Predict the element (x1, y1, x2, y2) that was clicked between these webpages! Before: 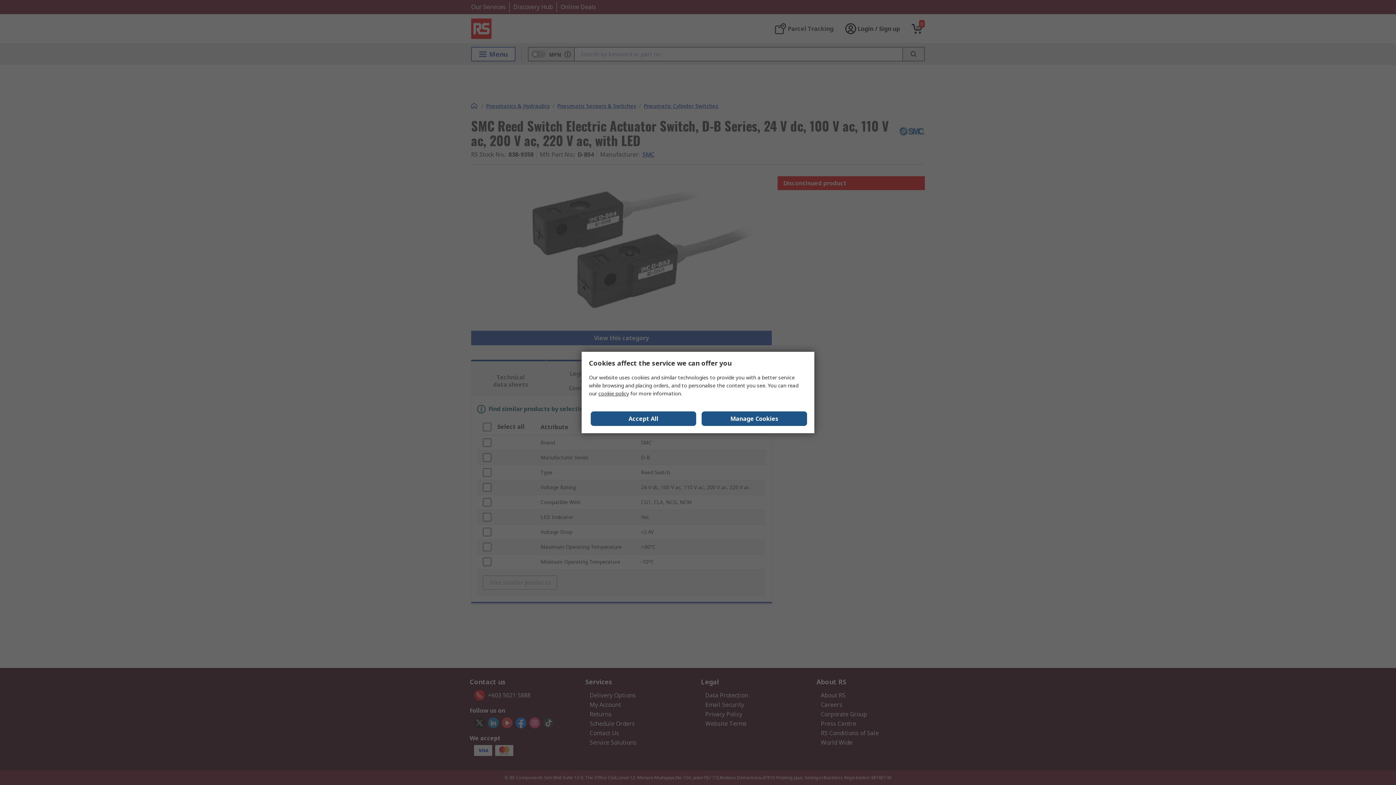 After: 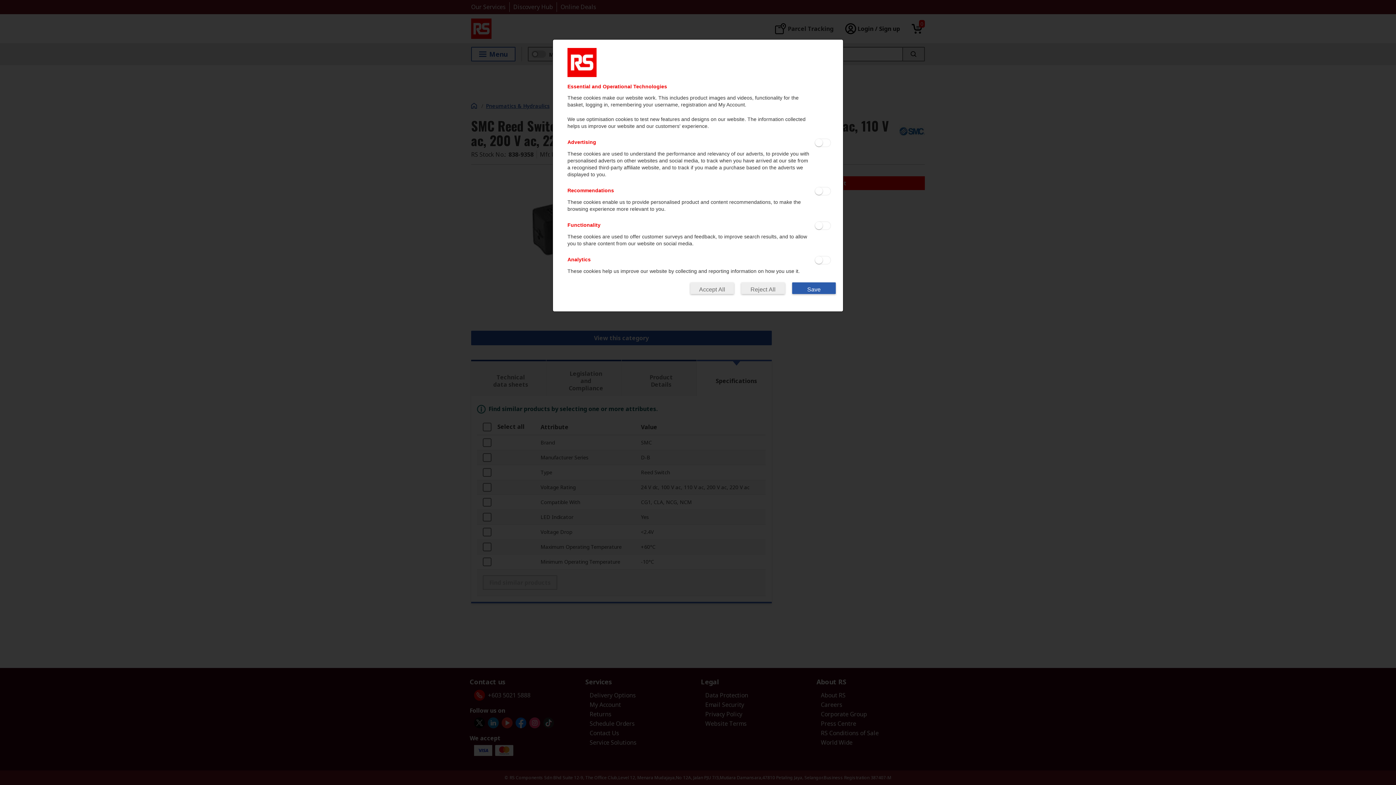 Action: bbox: (701, 411, 807, 426) label: Manage Cookies